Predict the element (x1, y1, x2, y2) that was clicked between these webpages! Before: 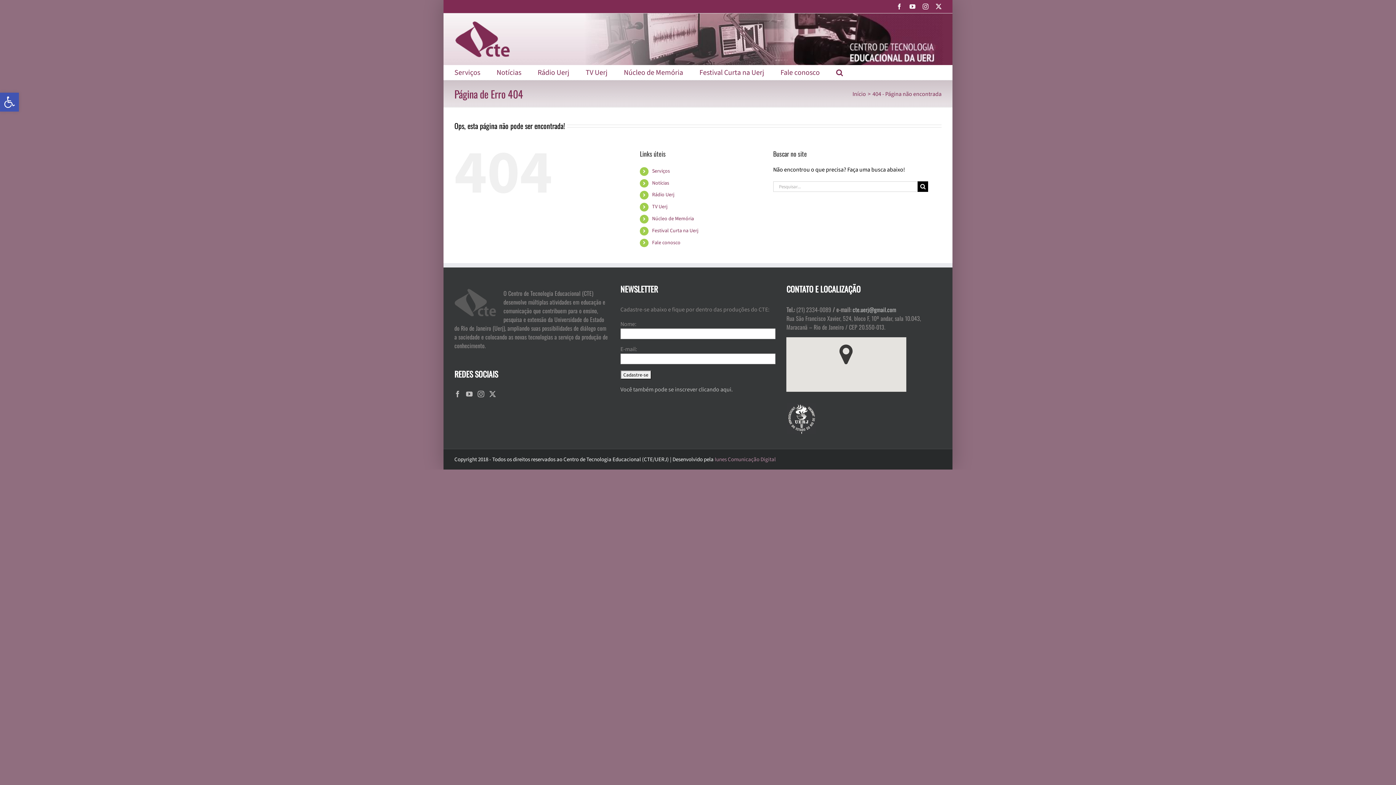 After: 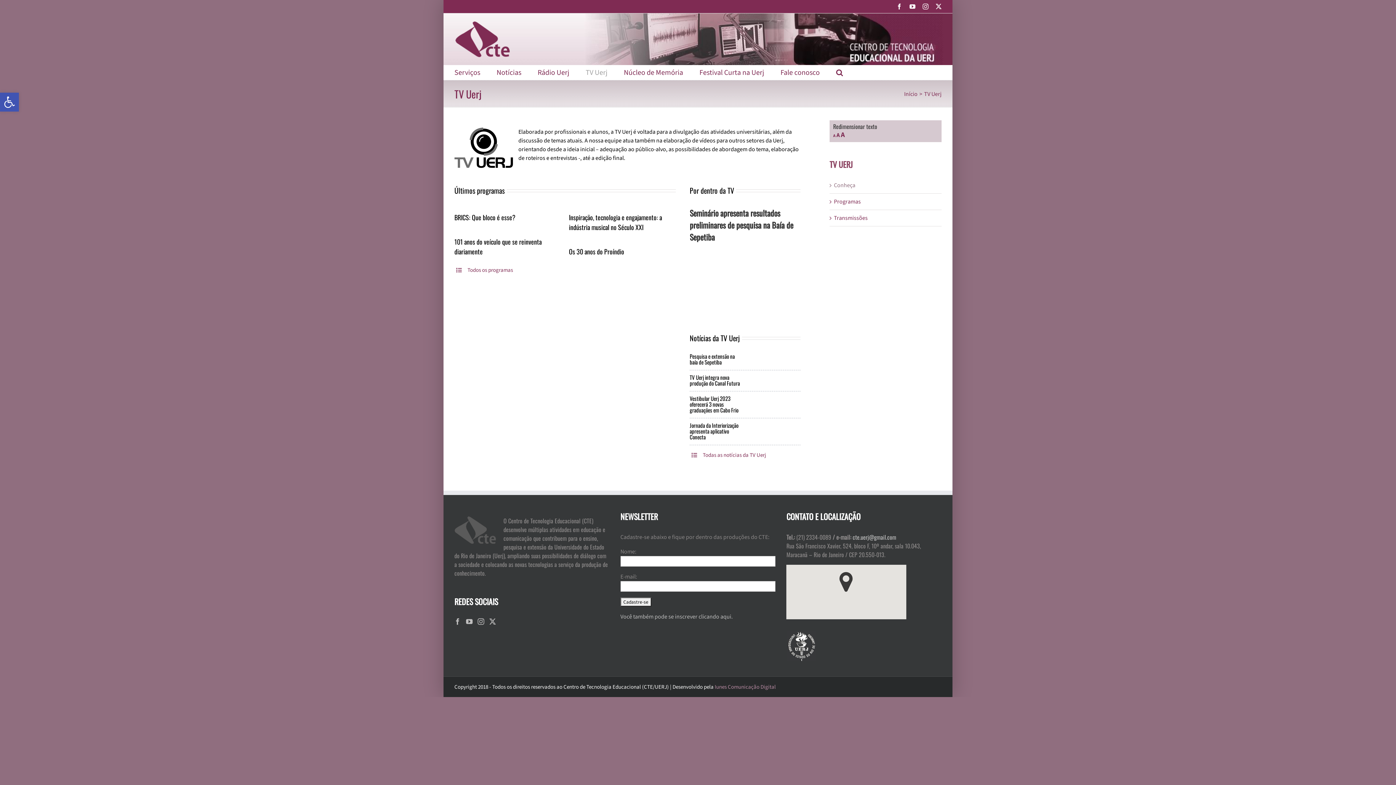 Action: label: TV Uerj bbox: (585, 65, 607, 80)